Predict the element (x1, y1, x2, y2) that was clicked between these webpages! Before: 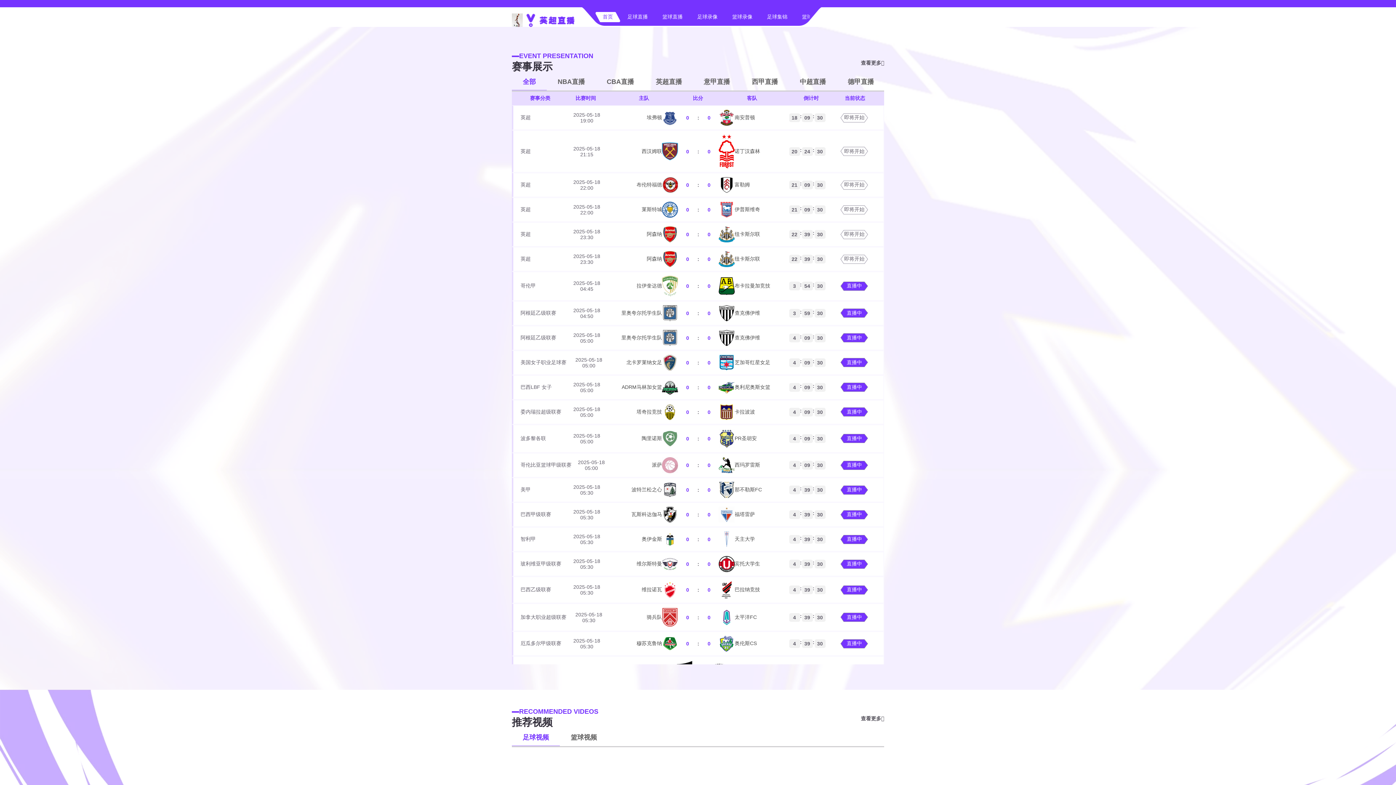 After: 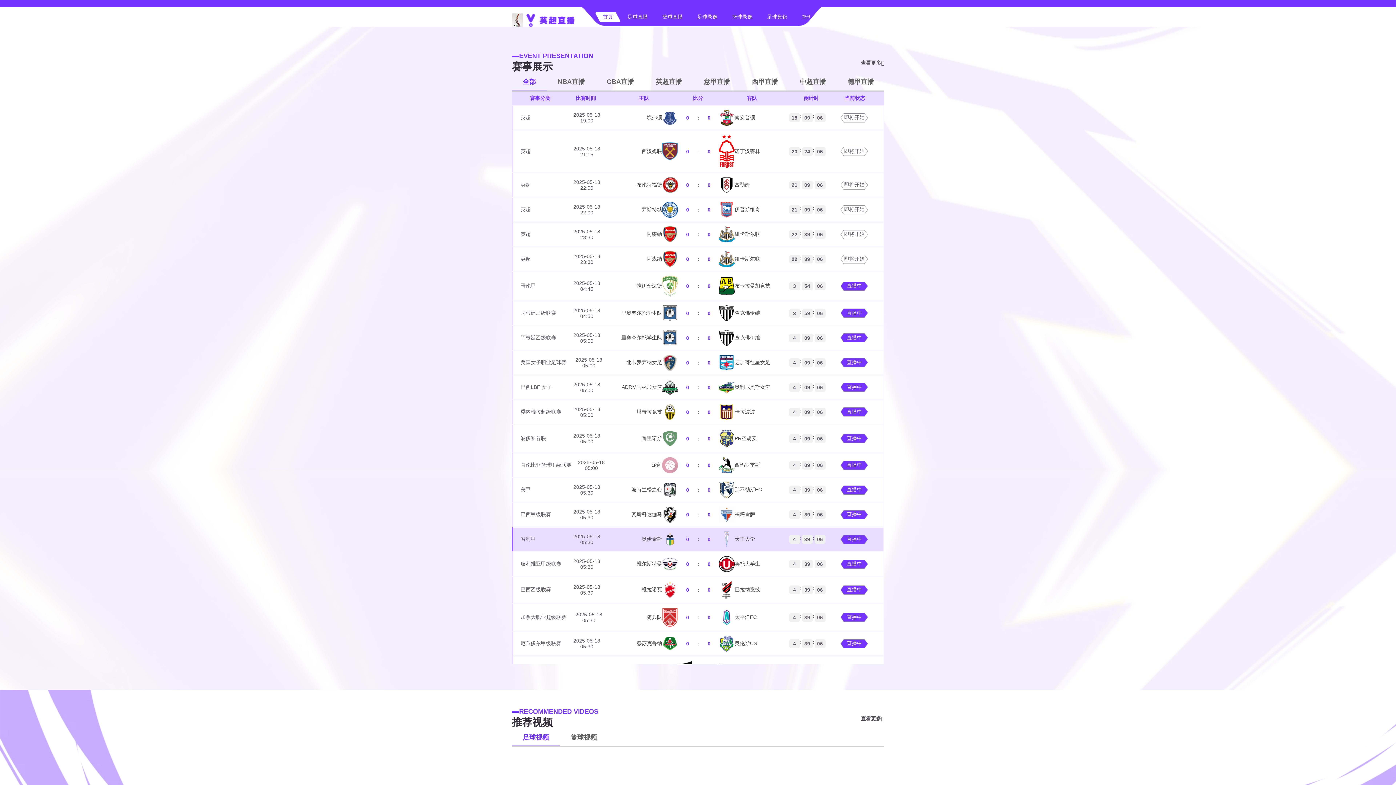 Action: label: 奥伊金斯 bbox: (611, 531, 678, 547)